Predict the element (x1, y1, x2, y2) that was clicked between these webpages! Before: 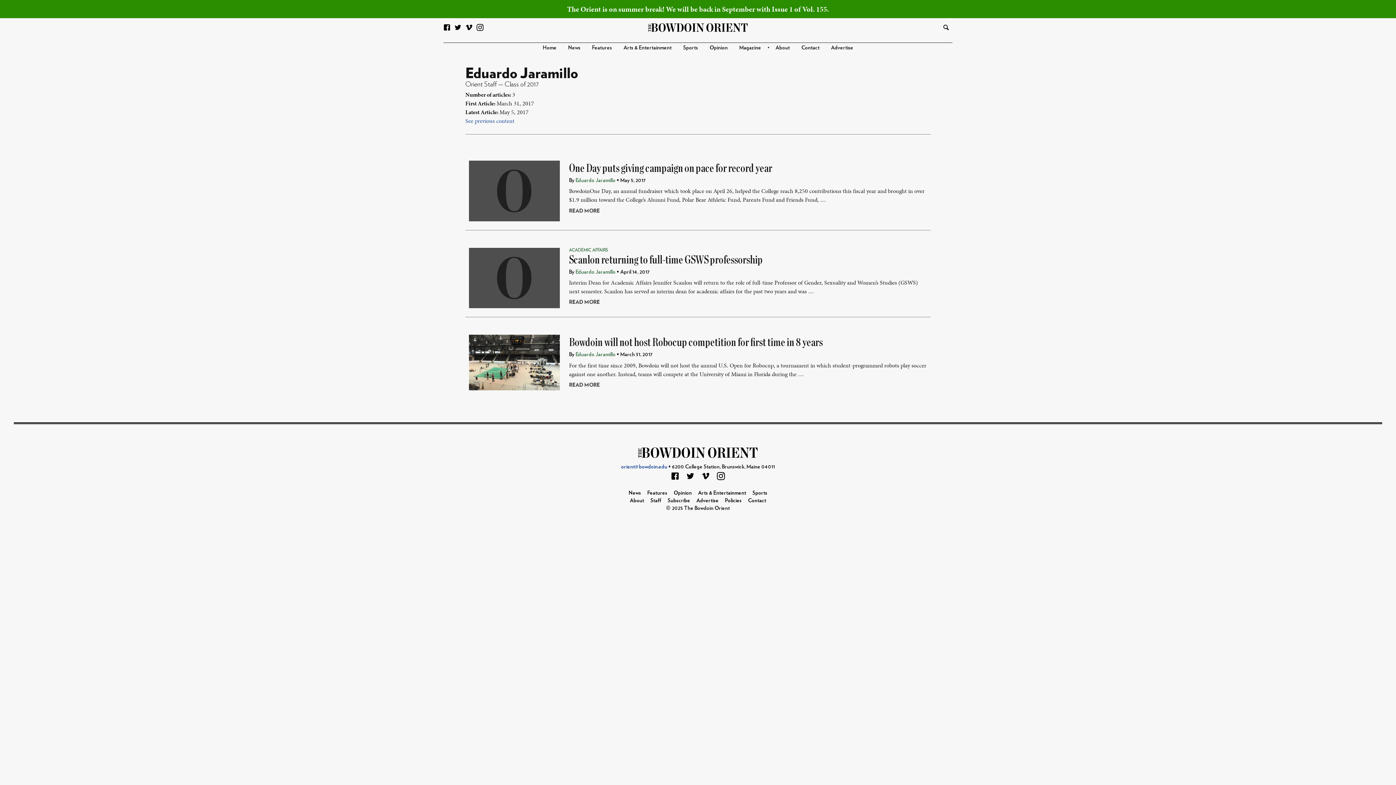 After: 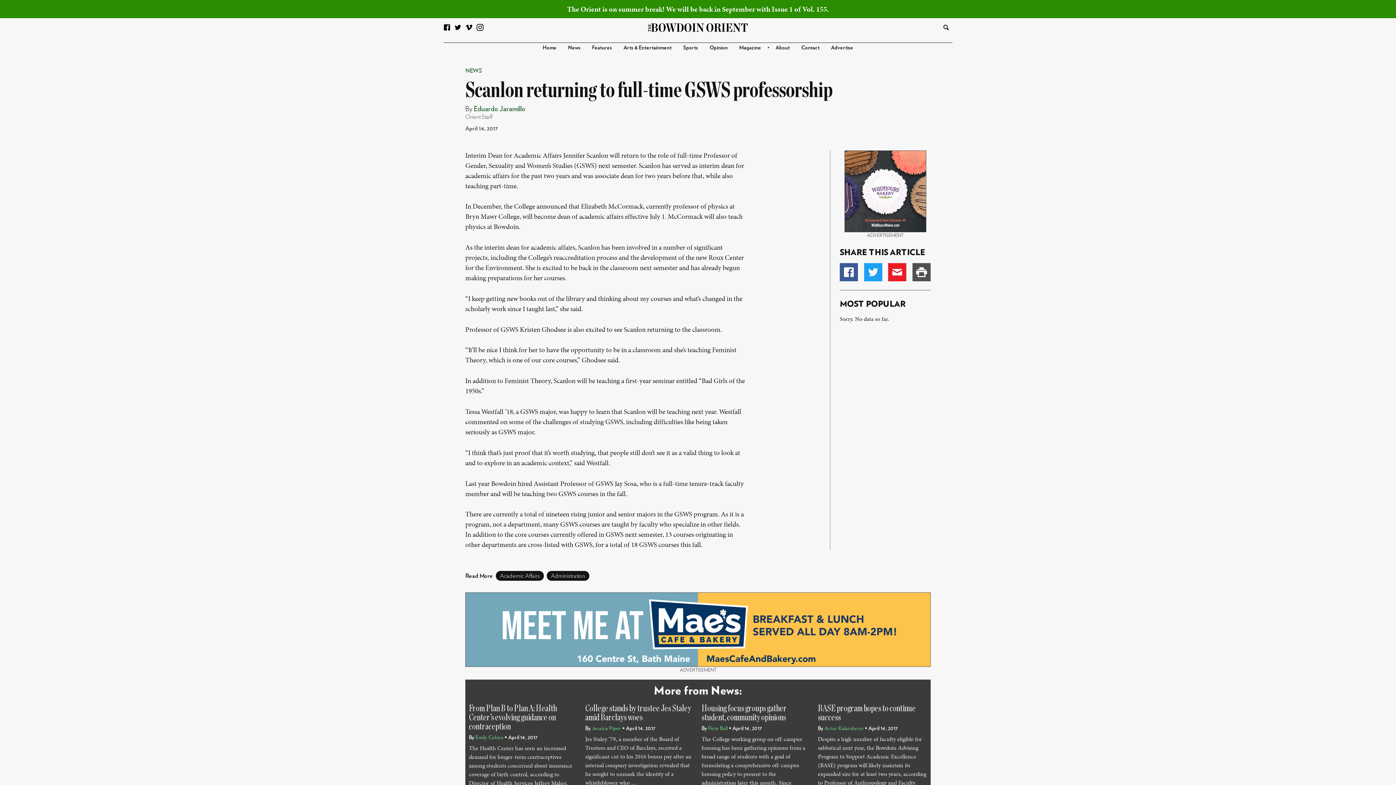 Action: bbox: (569, 299, 600, 305) label: READ MORE